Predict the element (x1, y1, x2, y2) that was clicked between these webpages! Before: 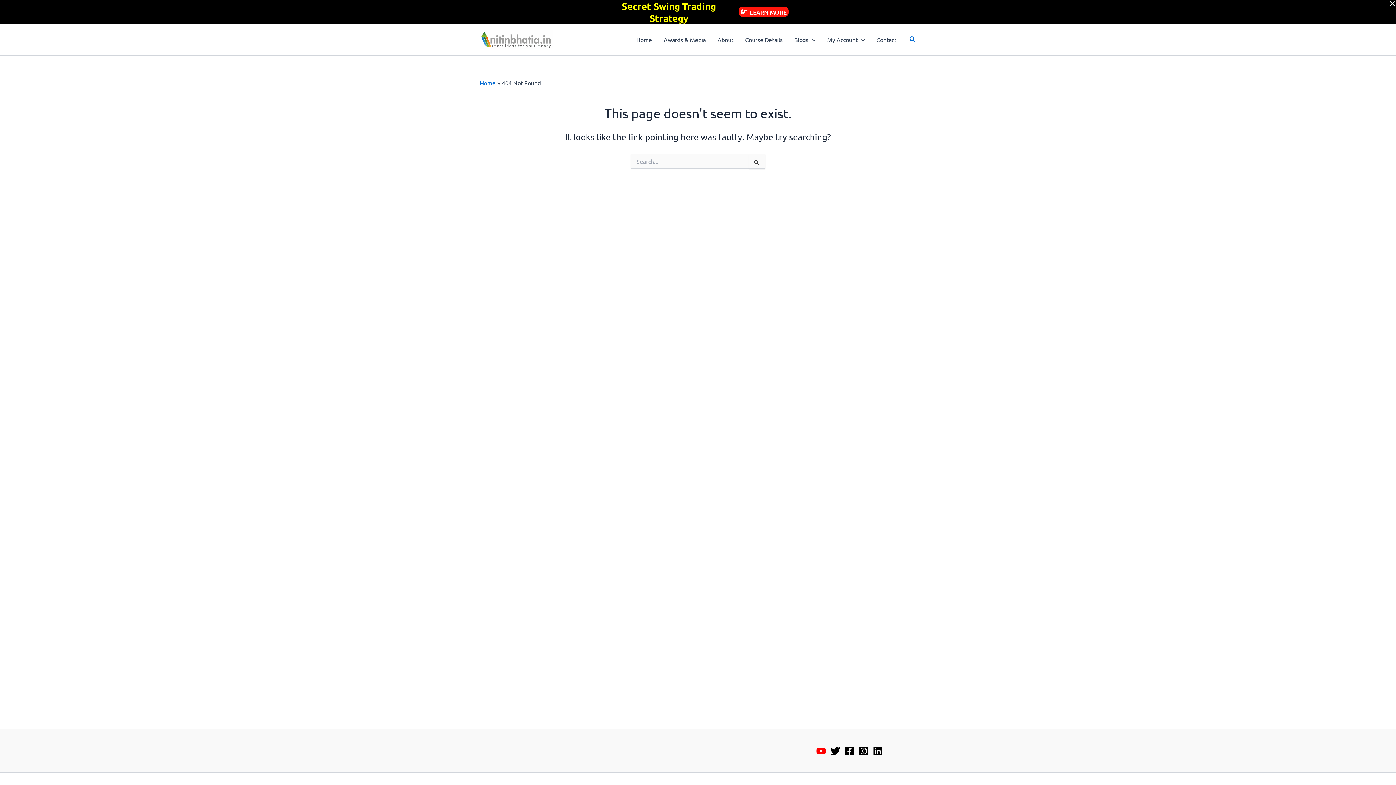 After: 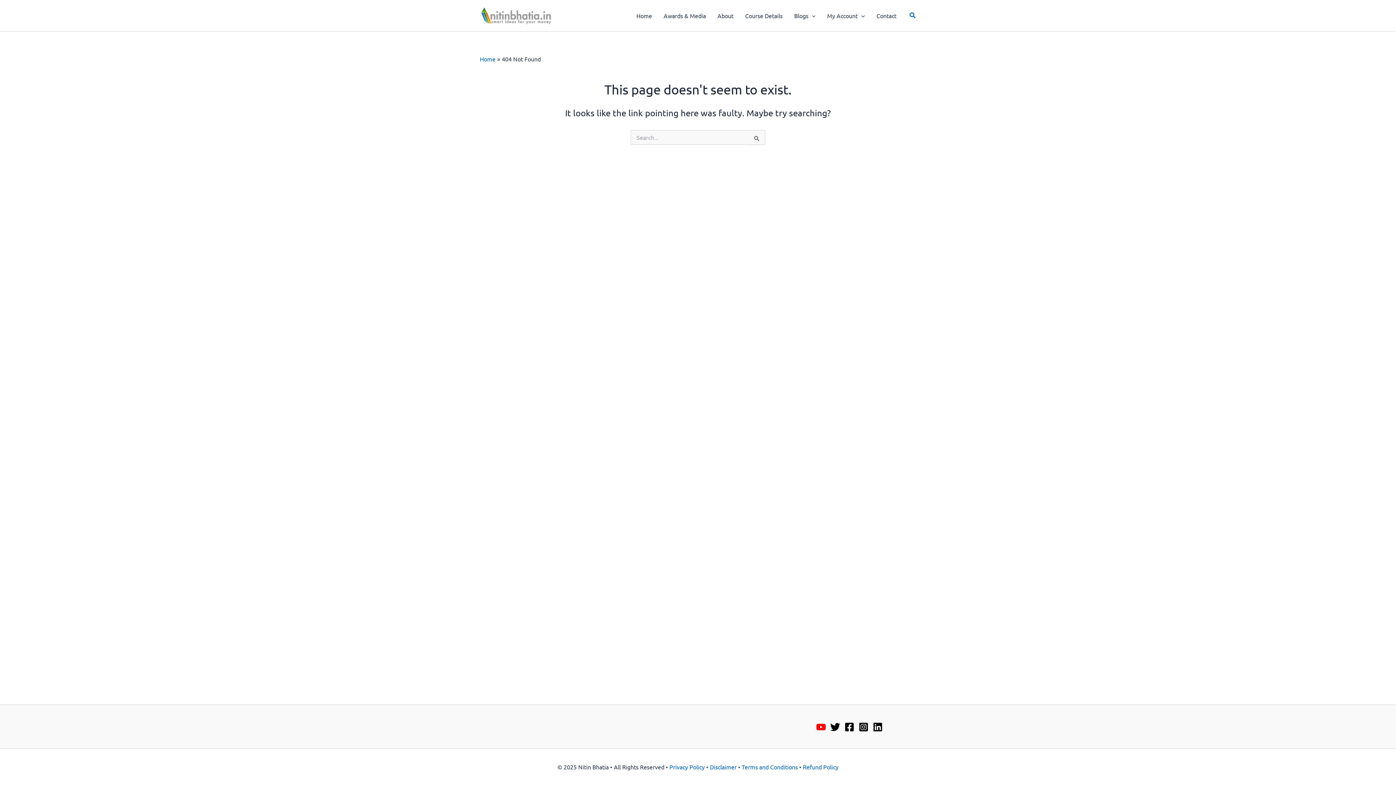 Action: bbox: (1389, 0, 1396, 7) label: Close Info Bar